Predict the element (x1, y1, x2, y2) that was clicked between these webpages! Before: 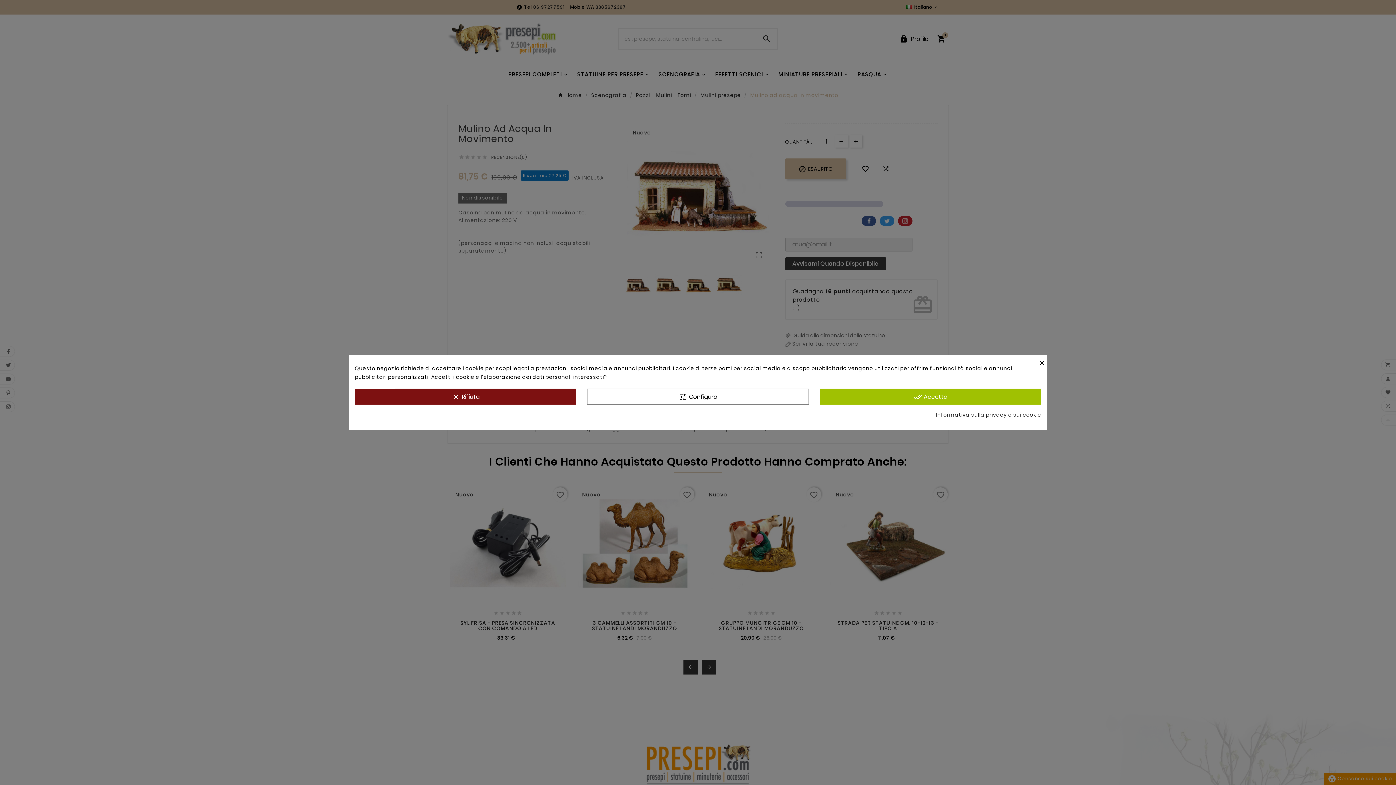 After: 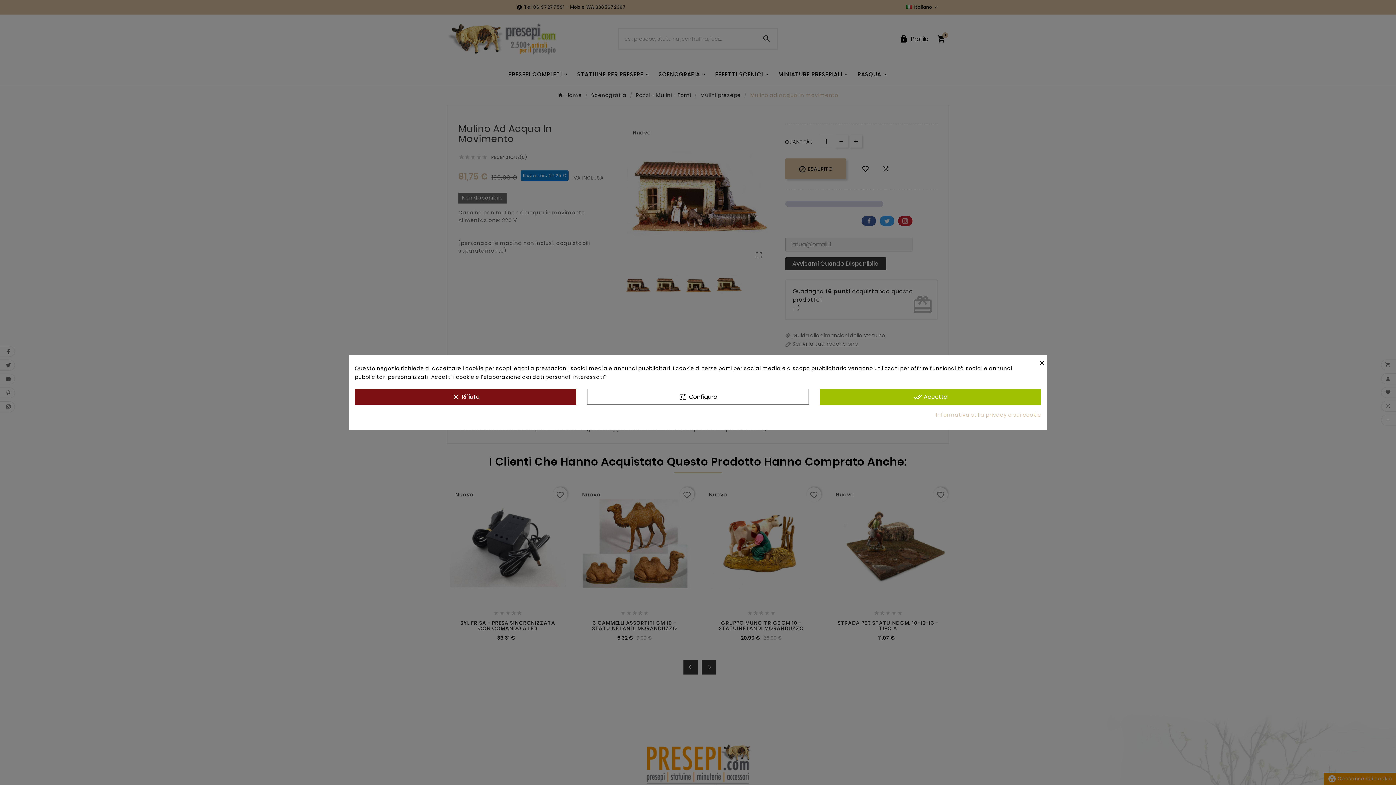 Action: bbox: (936, 411, 1041, 419) label: Informativa sulla privacy e sui cookie